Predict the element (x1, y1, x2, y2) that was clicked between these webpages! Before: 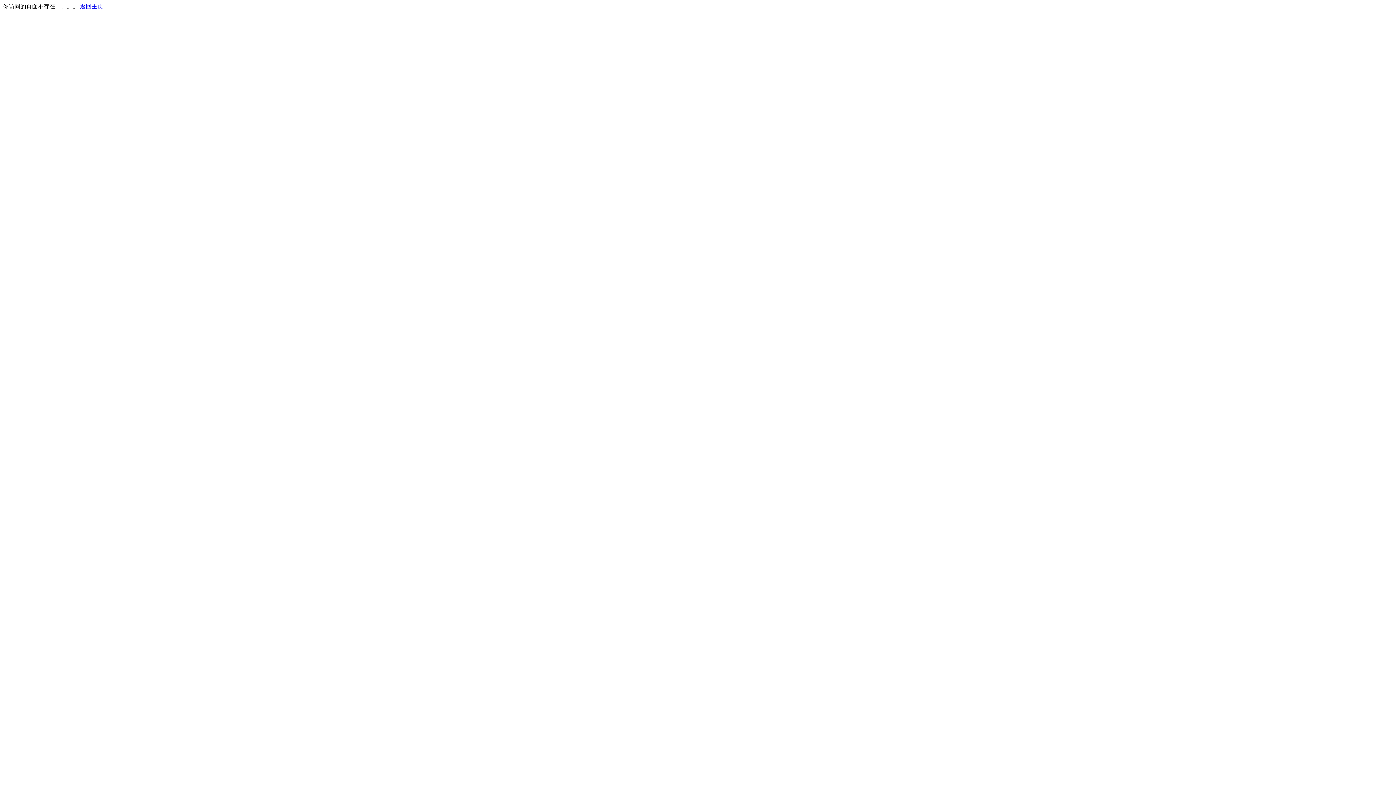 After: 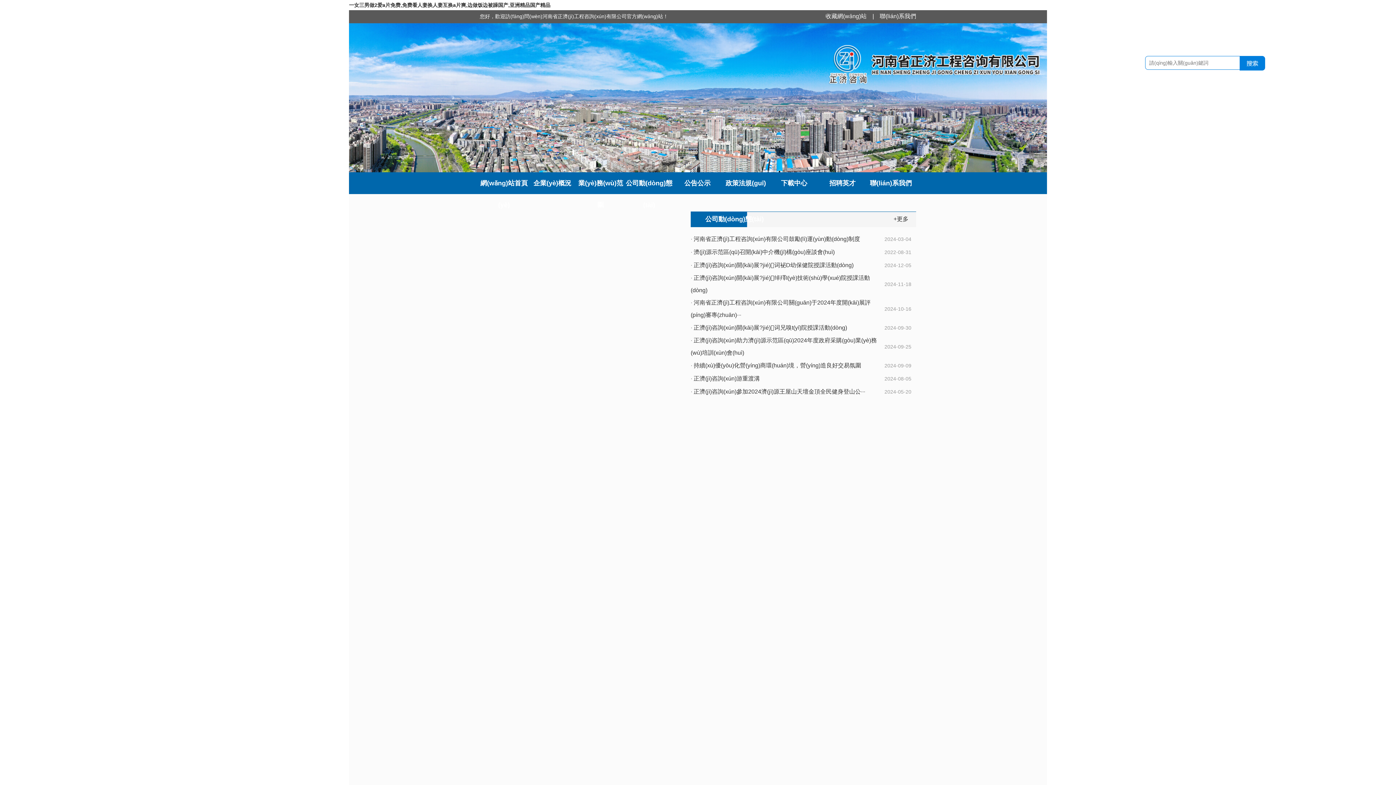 Action: bbox: (80, 3, 103, 9) label: 返回主页